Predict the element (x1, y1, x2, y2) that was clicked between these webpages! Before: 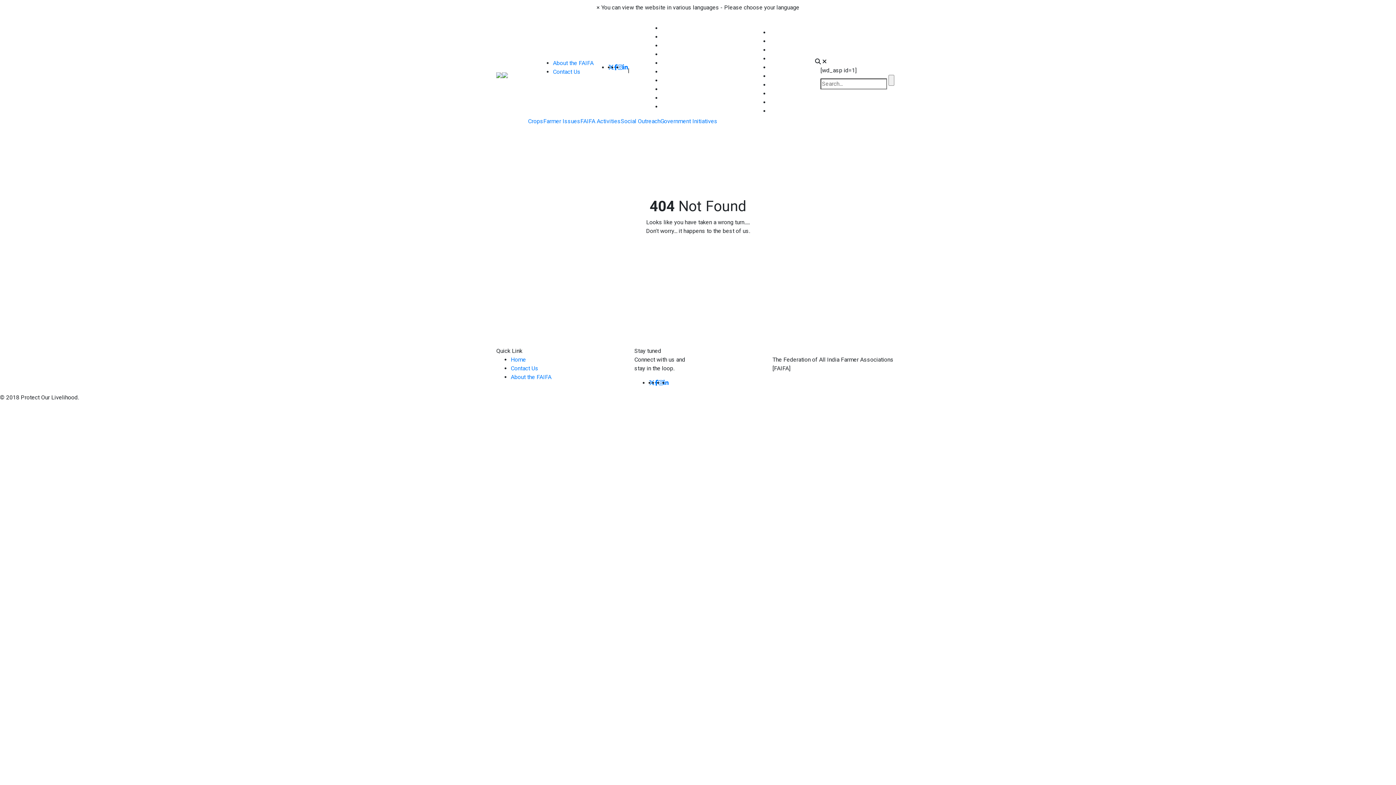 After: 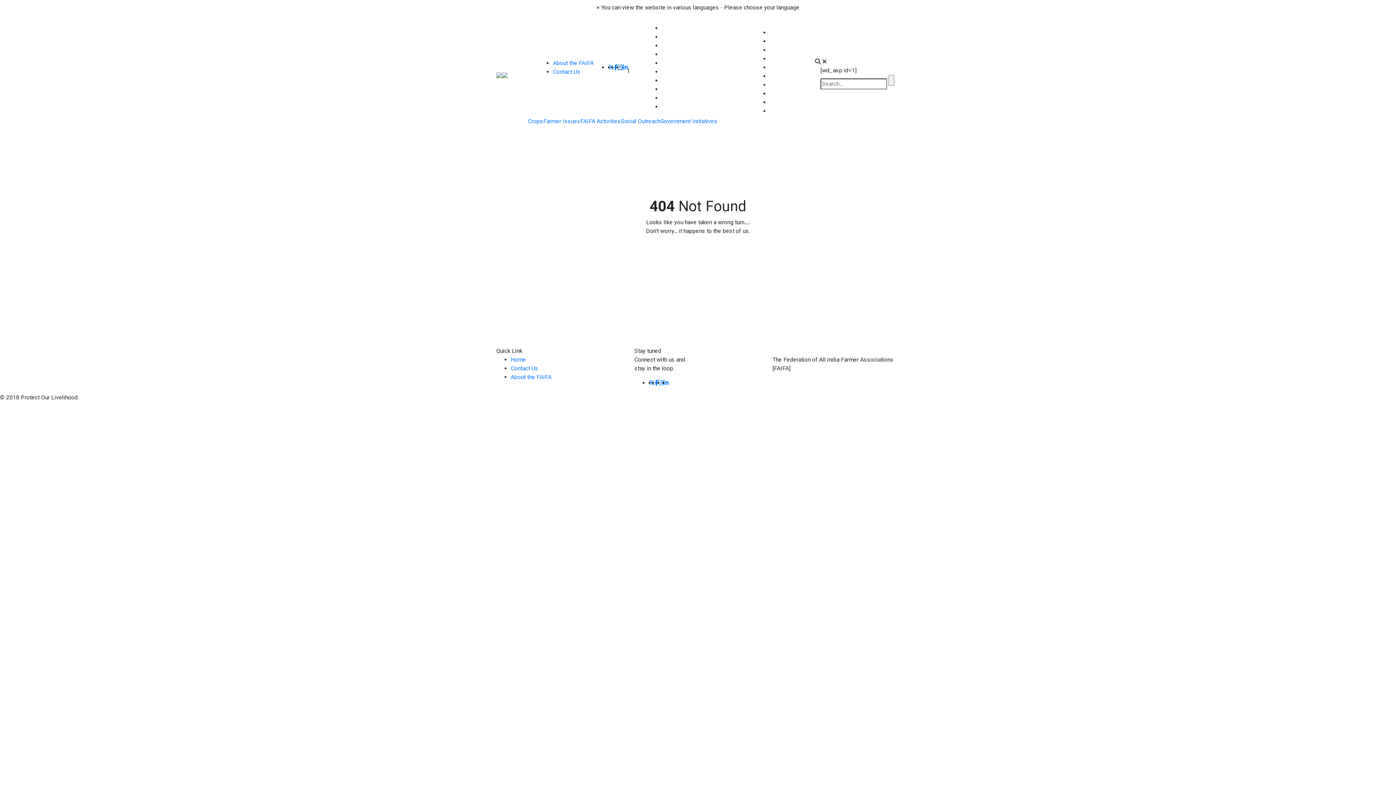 Action: bbox: (617, 64, 622, 70)